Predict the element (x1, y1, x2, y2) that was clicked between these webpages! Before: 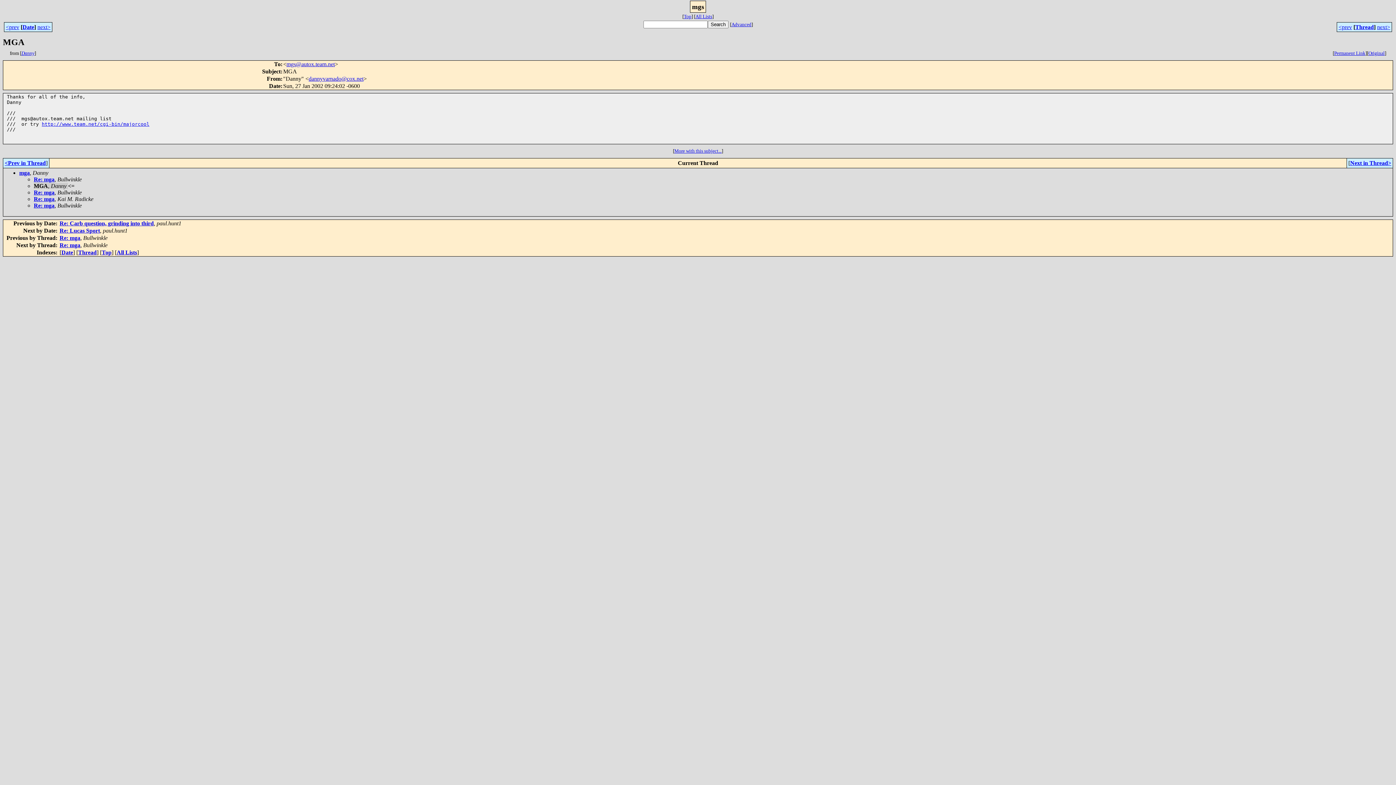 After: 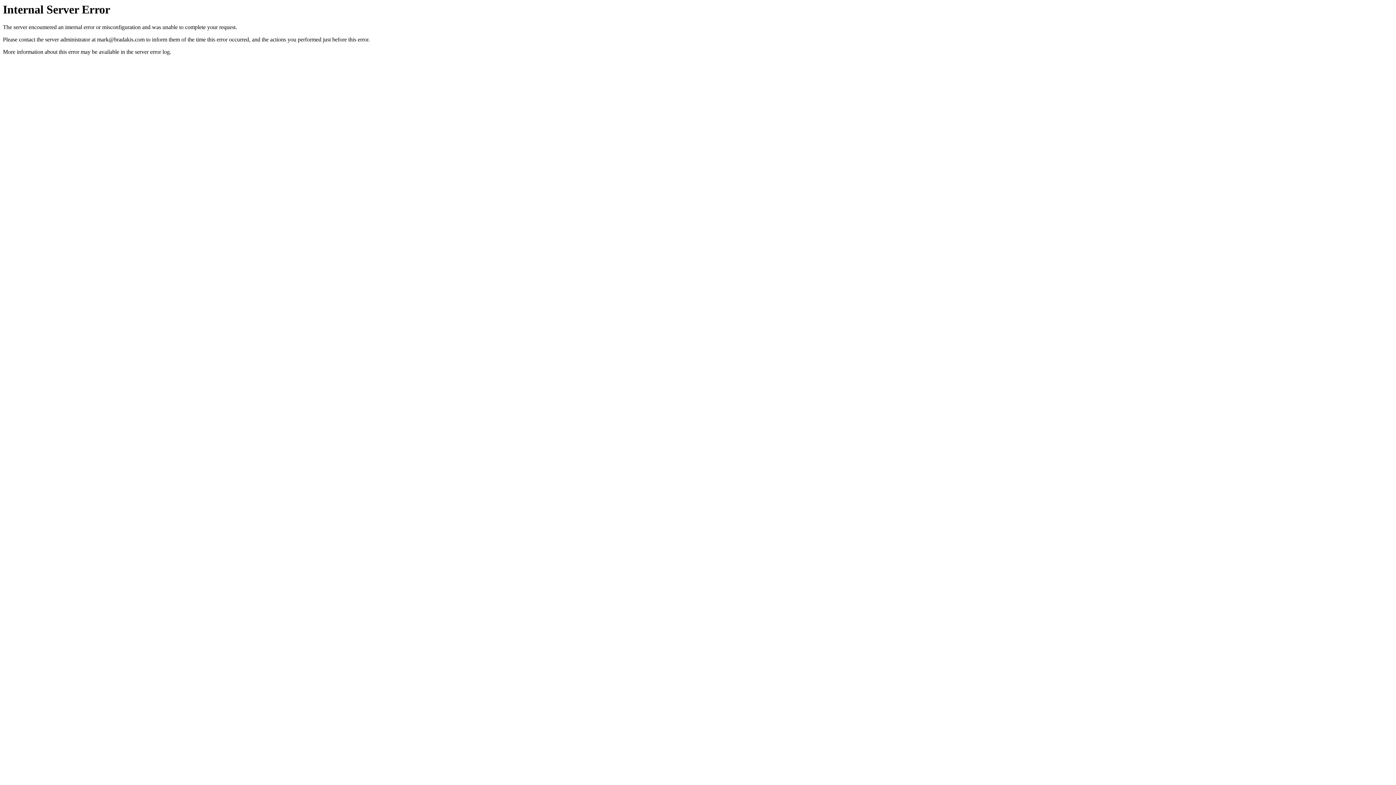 Action: bbox: (1368, 50, 1385, 56) label: Original